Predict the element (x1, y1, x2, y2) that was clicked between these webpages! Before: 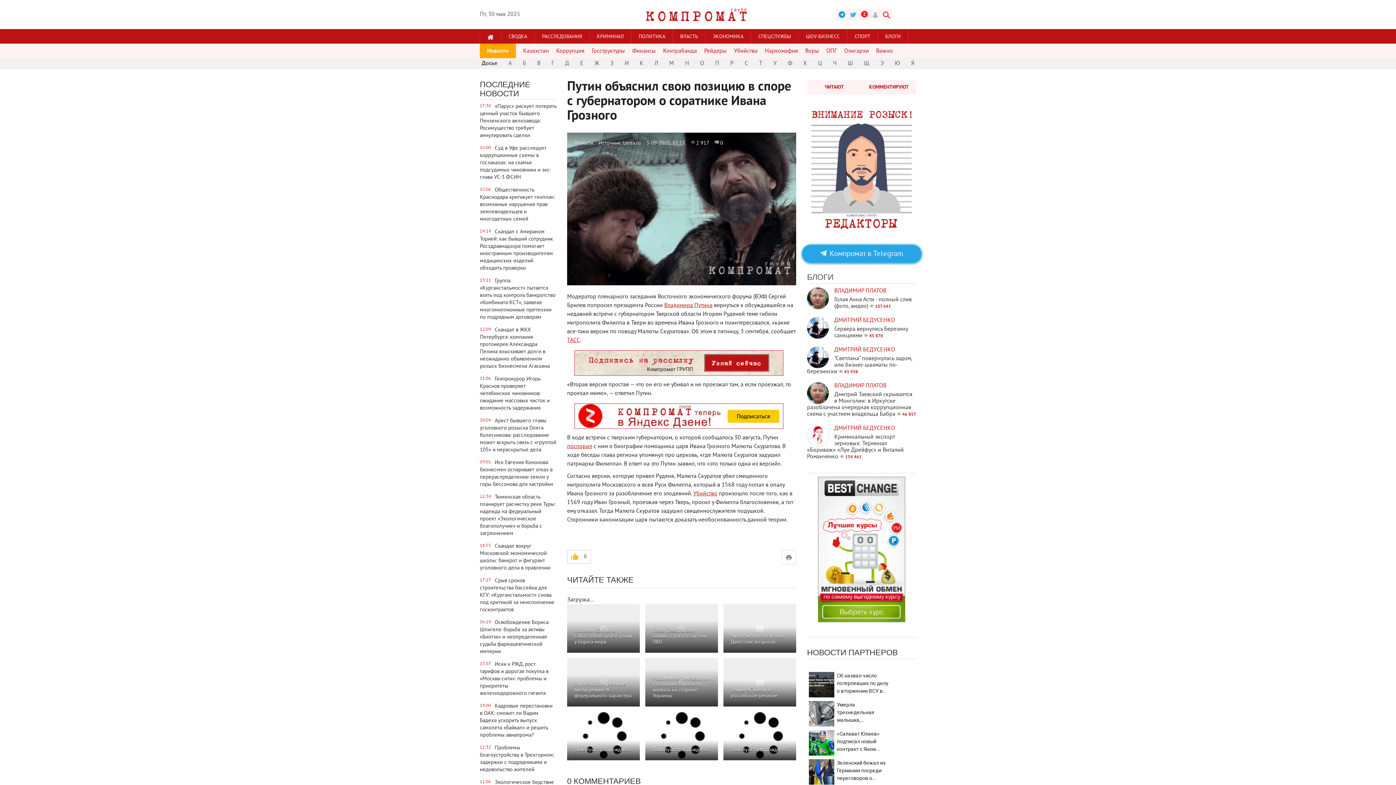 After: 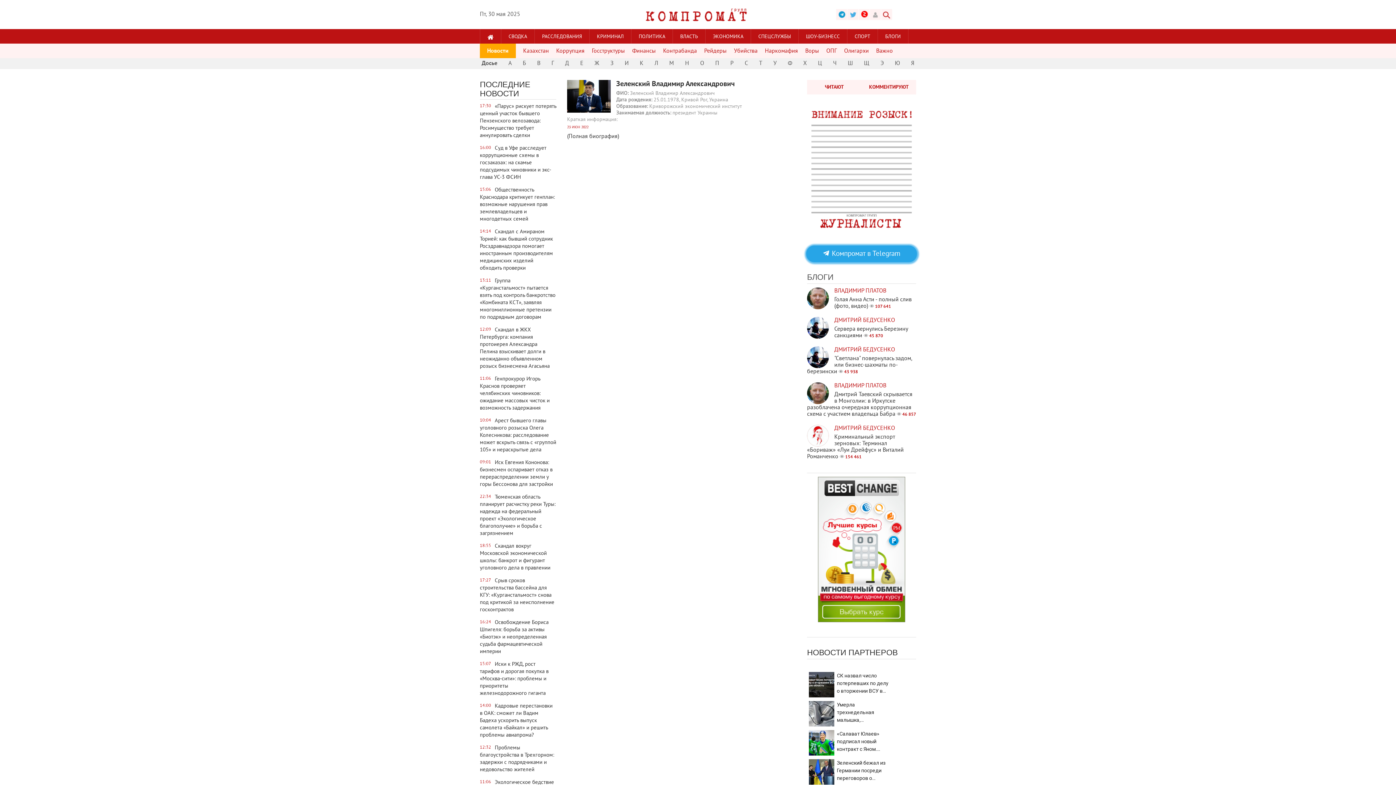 Action: bbox: (608, 58, 615, 69) label: З